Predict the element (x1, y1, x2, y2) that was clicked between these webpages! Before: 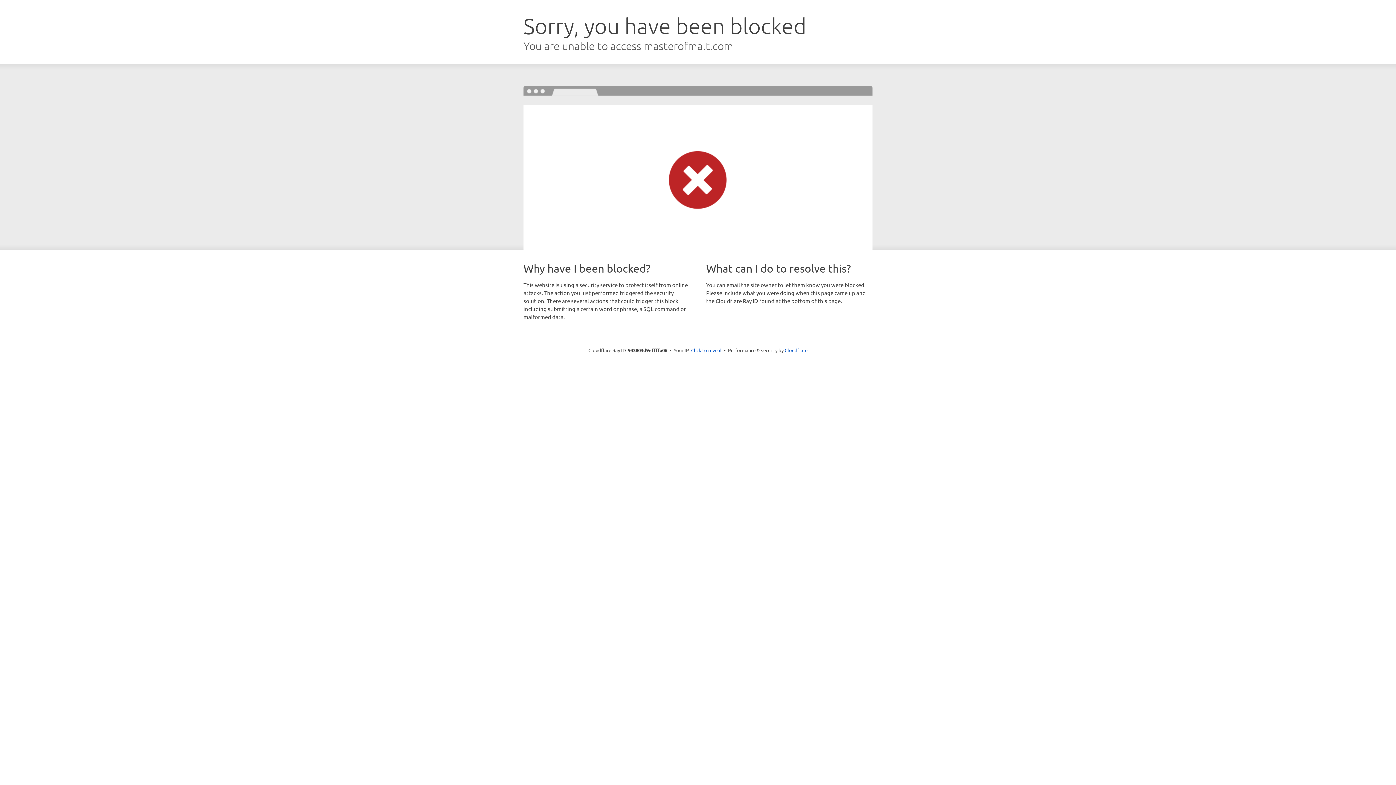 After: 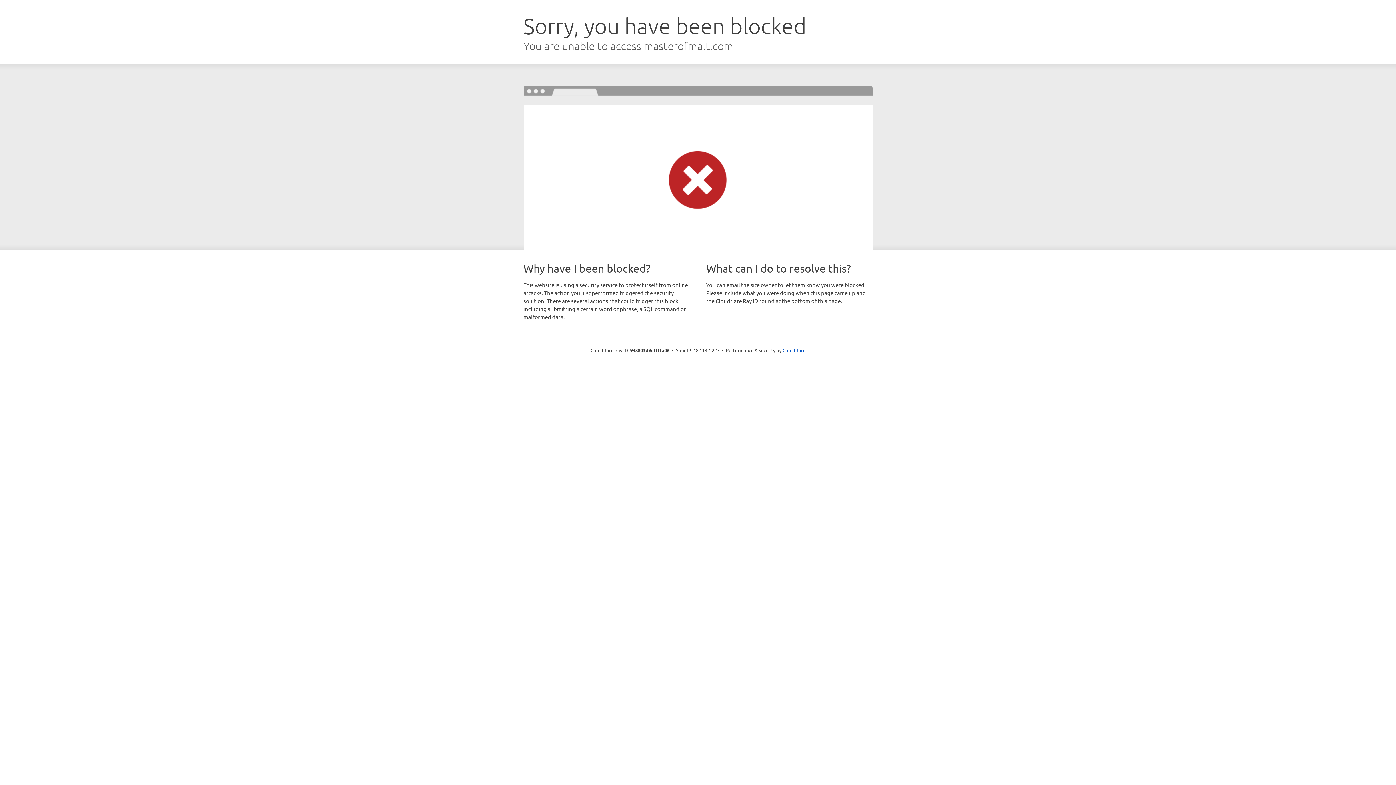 Action: bbox: (691, 346, 721, 353) label: Click to reveal